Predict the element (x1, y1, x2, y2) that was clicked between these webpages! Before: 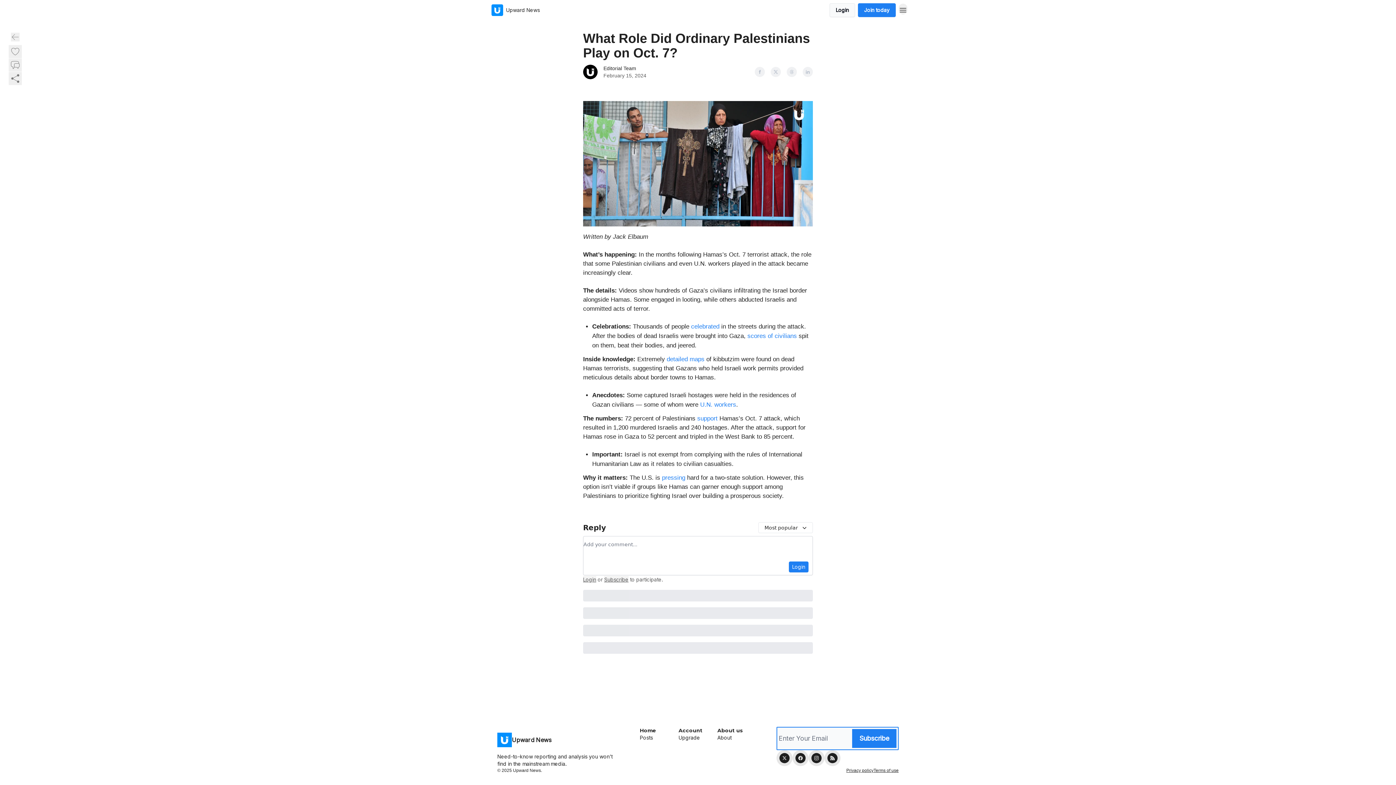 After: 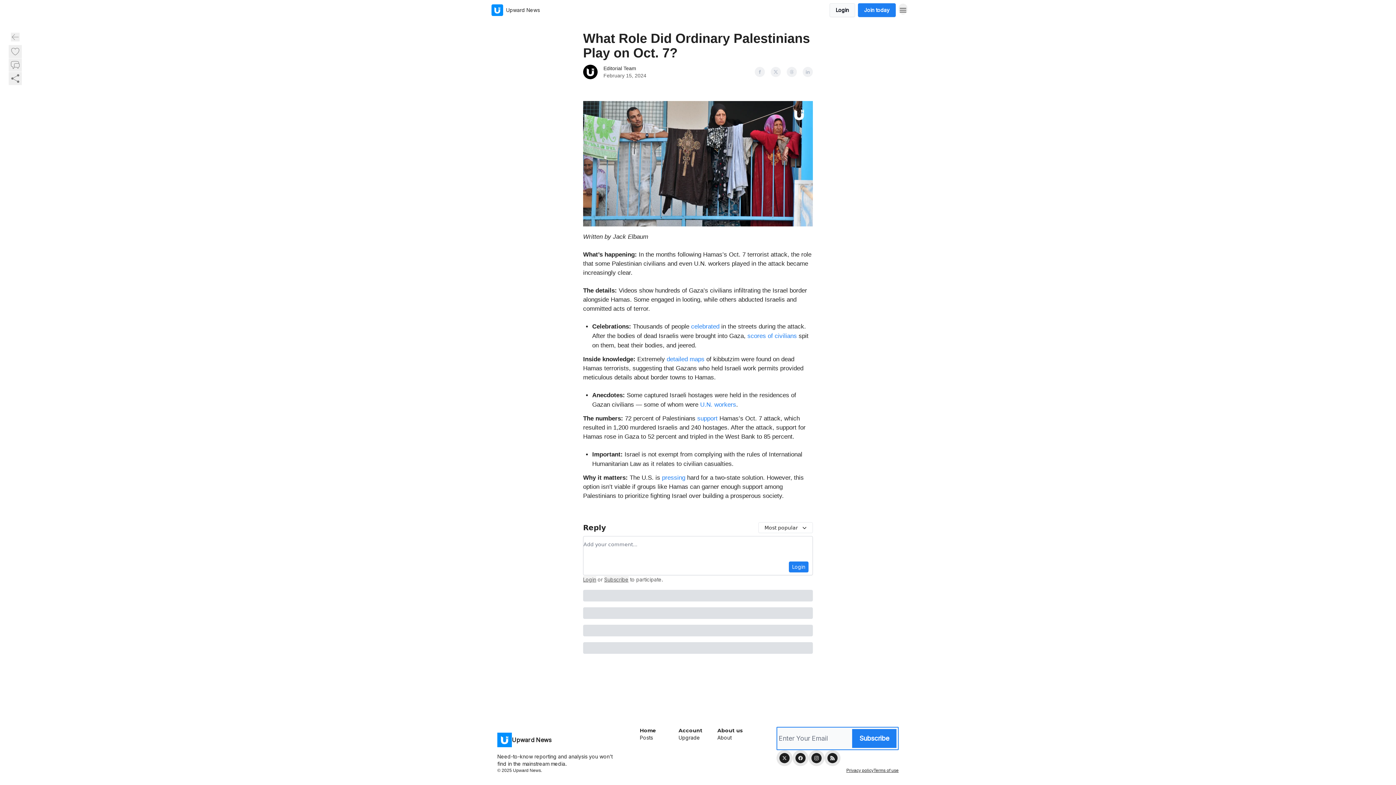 Action: bbox: (786, 66, 797, 77)